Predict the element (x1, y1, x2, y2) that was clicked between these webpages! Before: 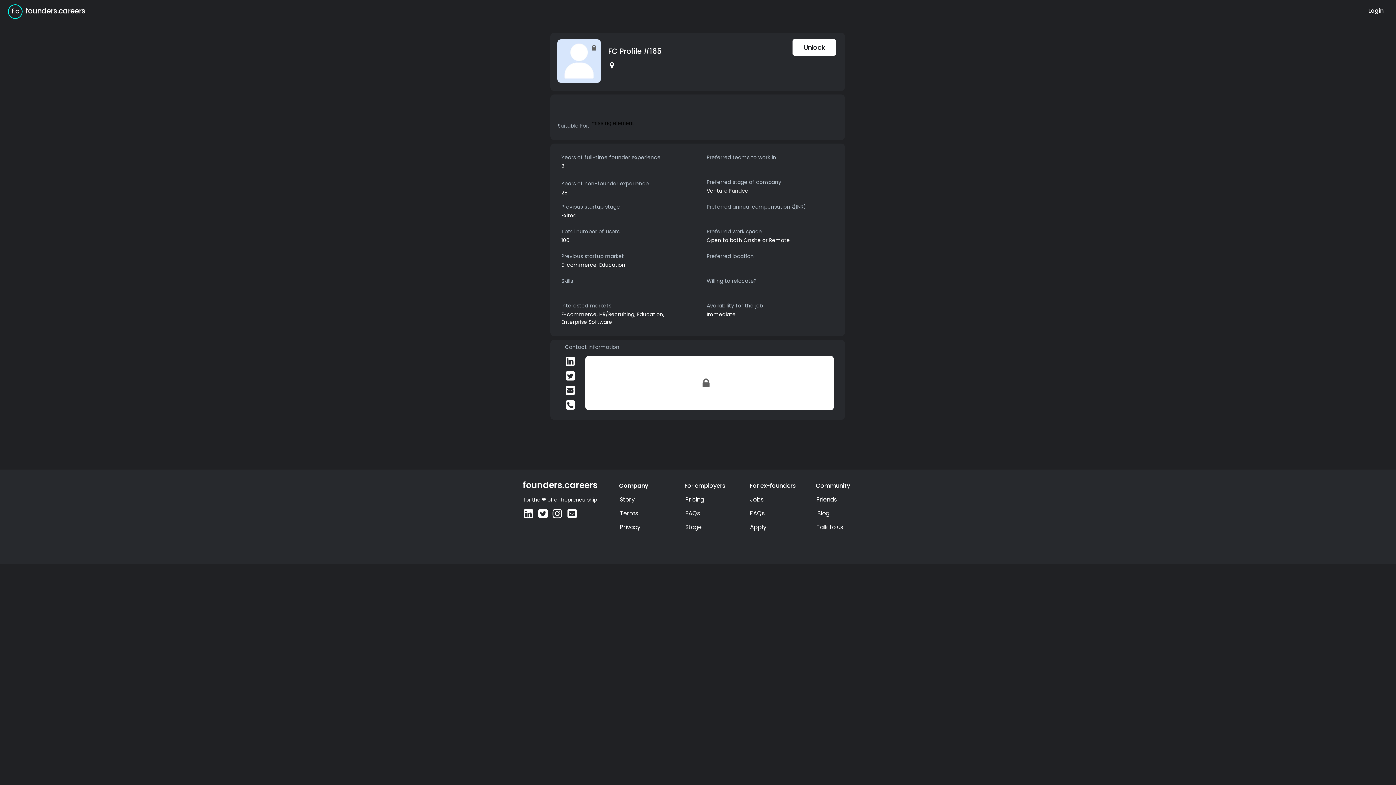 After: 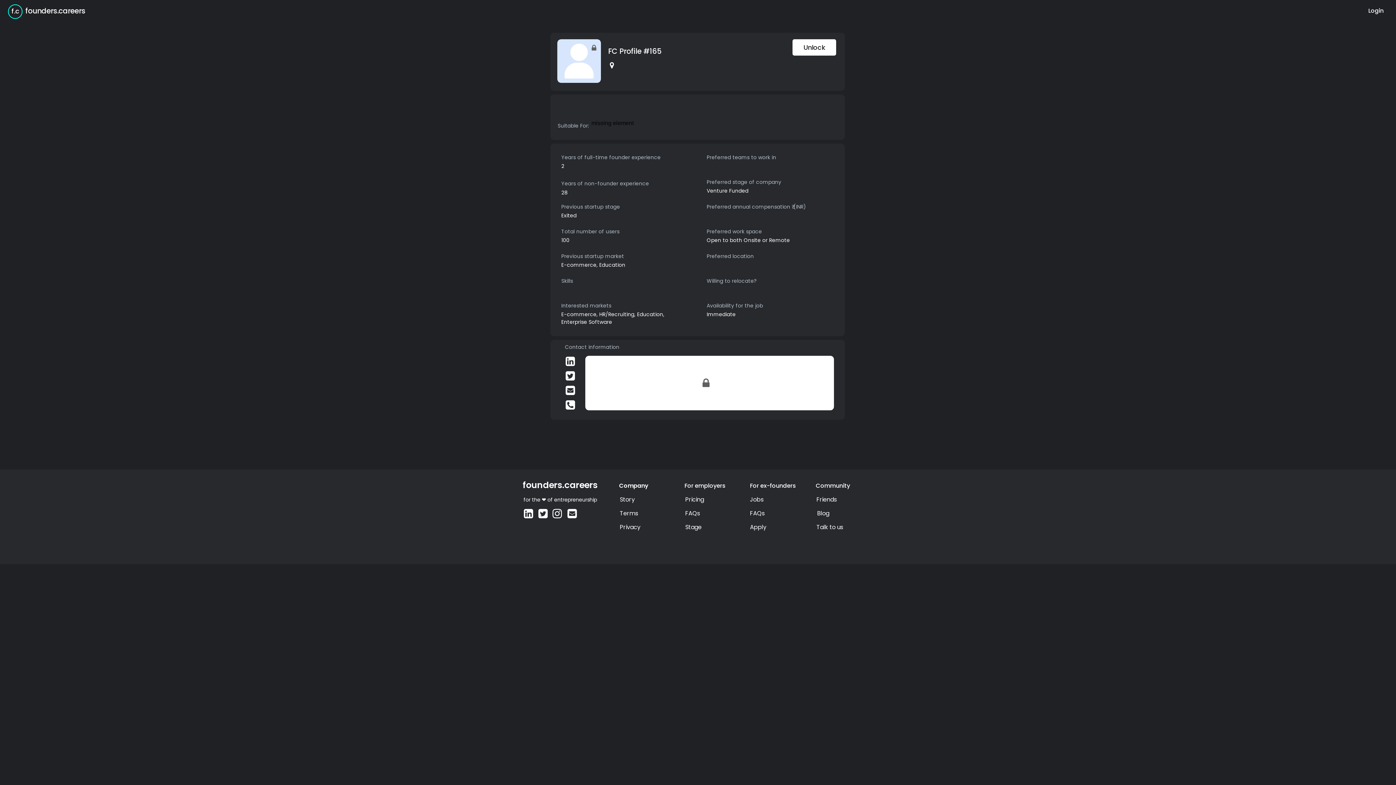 Action: bbox: (565, 385, 576, 396)